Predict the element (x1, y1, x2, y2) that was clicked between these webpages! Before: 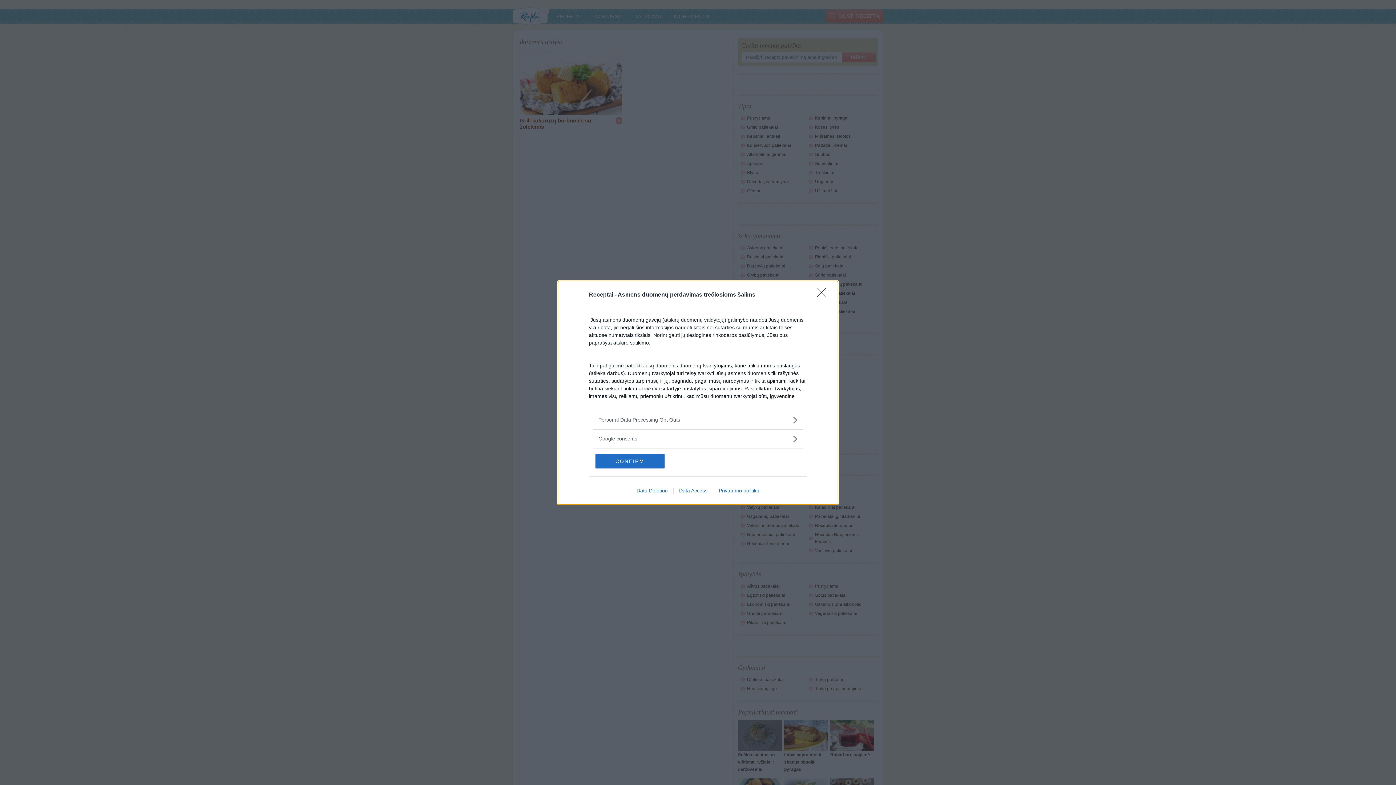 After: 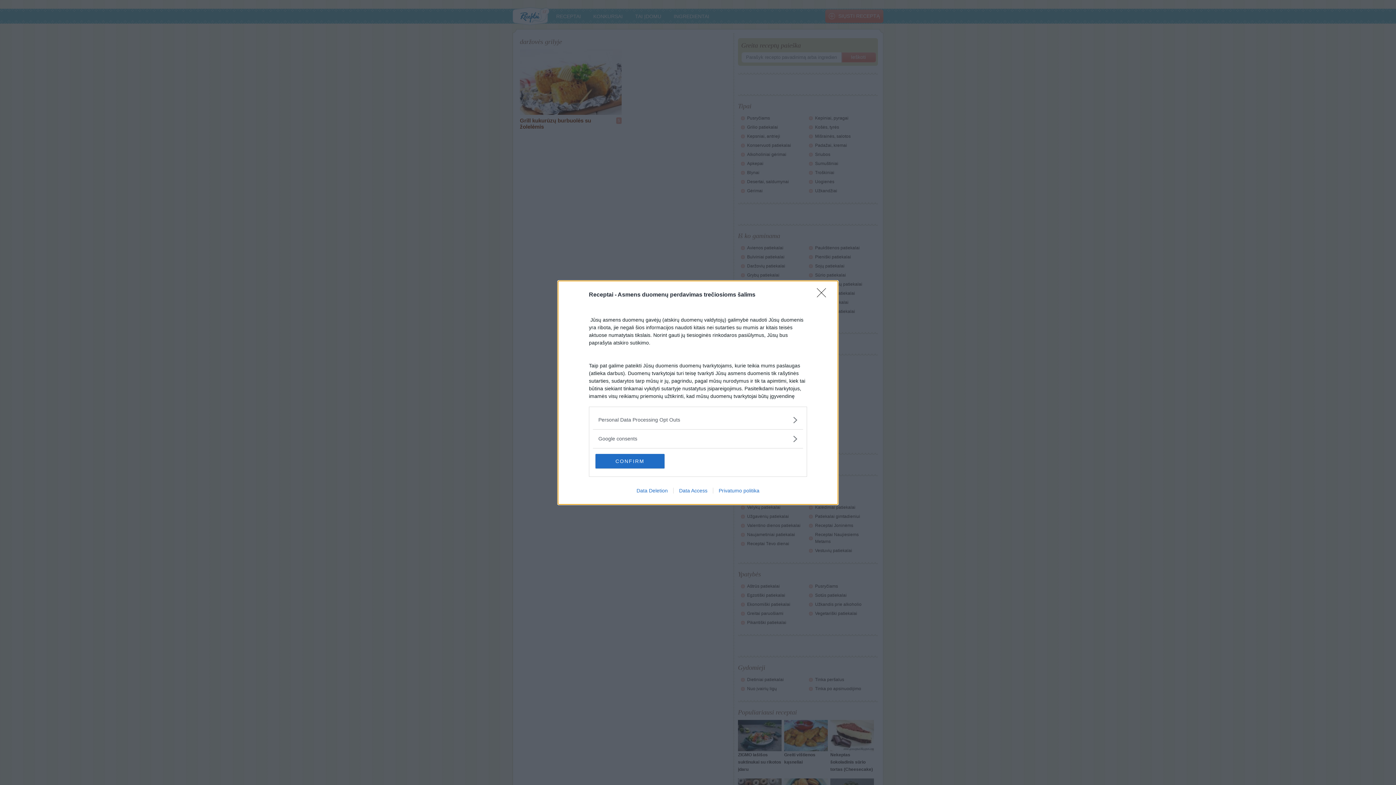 Action: label: Data Access bbox: (673, 487, 713, 493)